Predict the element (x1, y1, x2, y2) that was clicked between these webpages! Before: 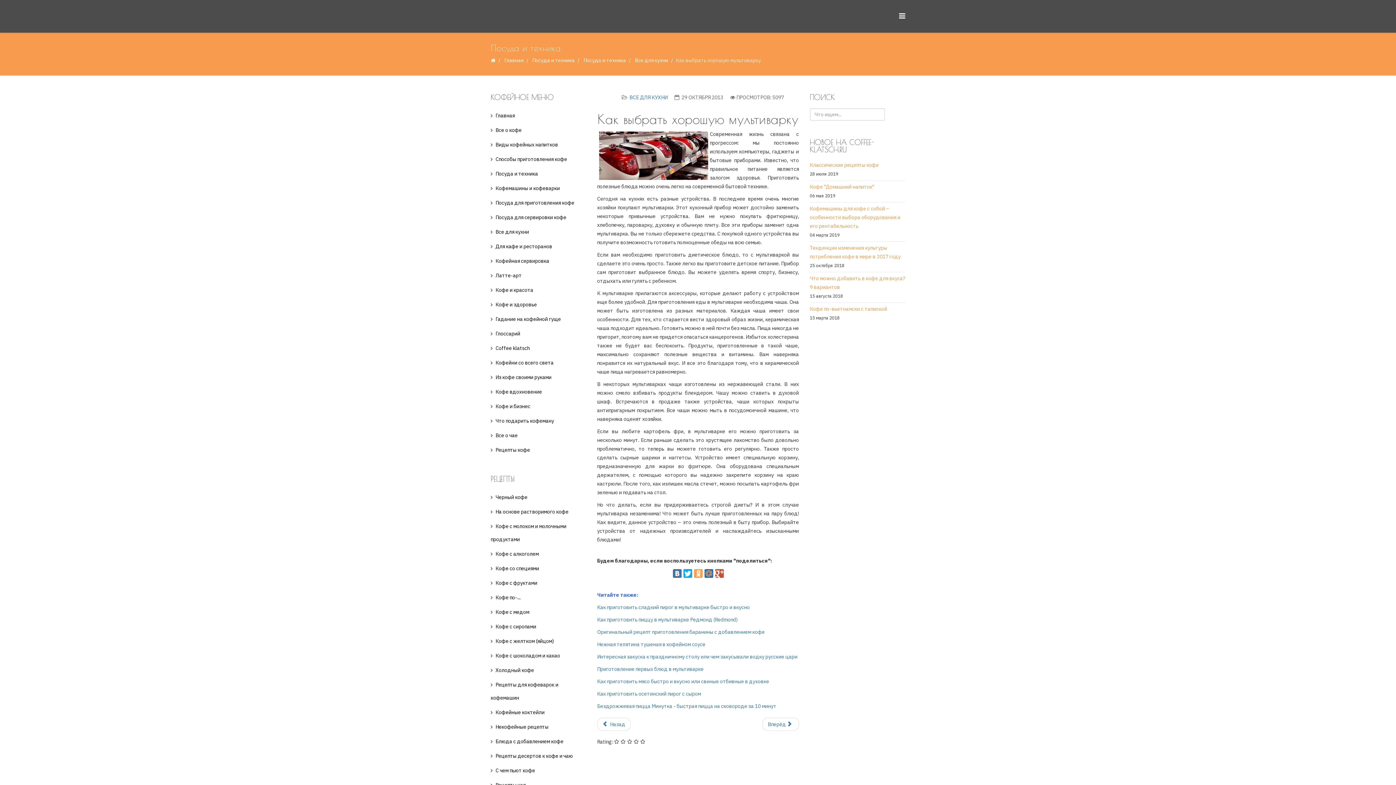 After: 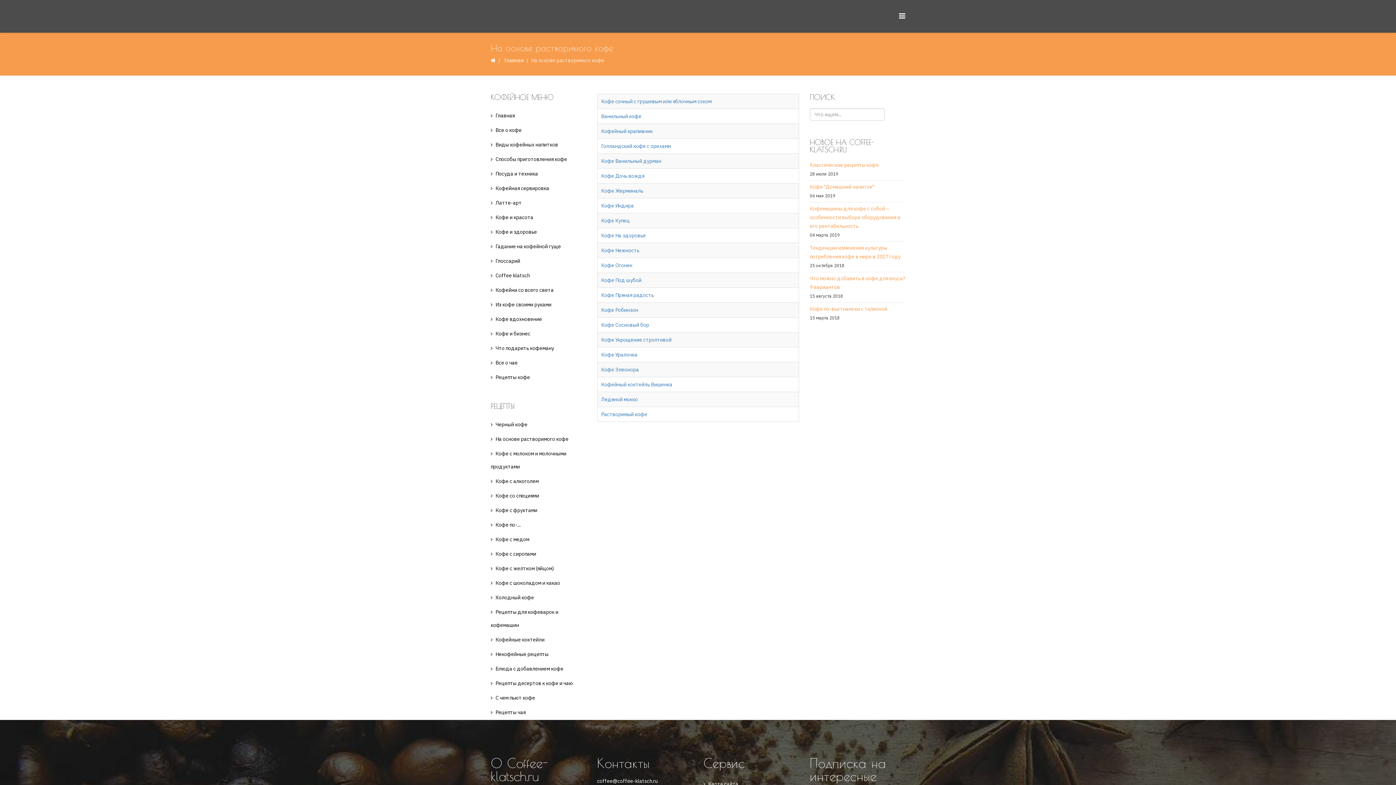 Action: label: На основе растворимого кофе bbox: (490, 504, 586, 519)